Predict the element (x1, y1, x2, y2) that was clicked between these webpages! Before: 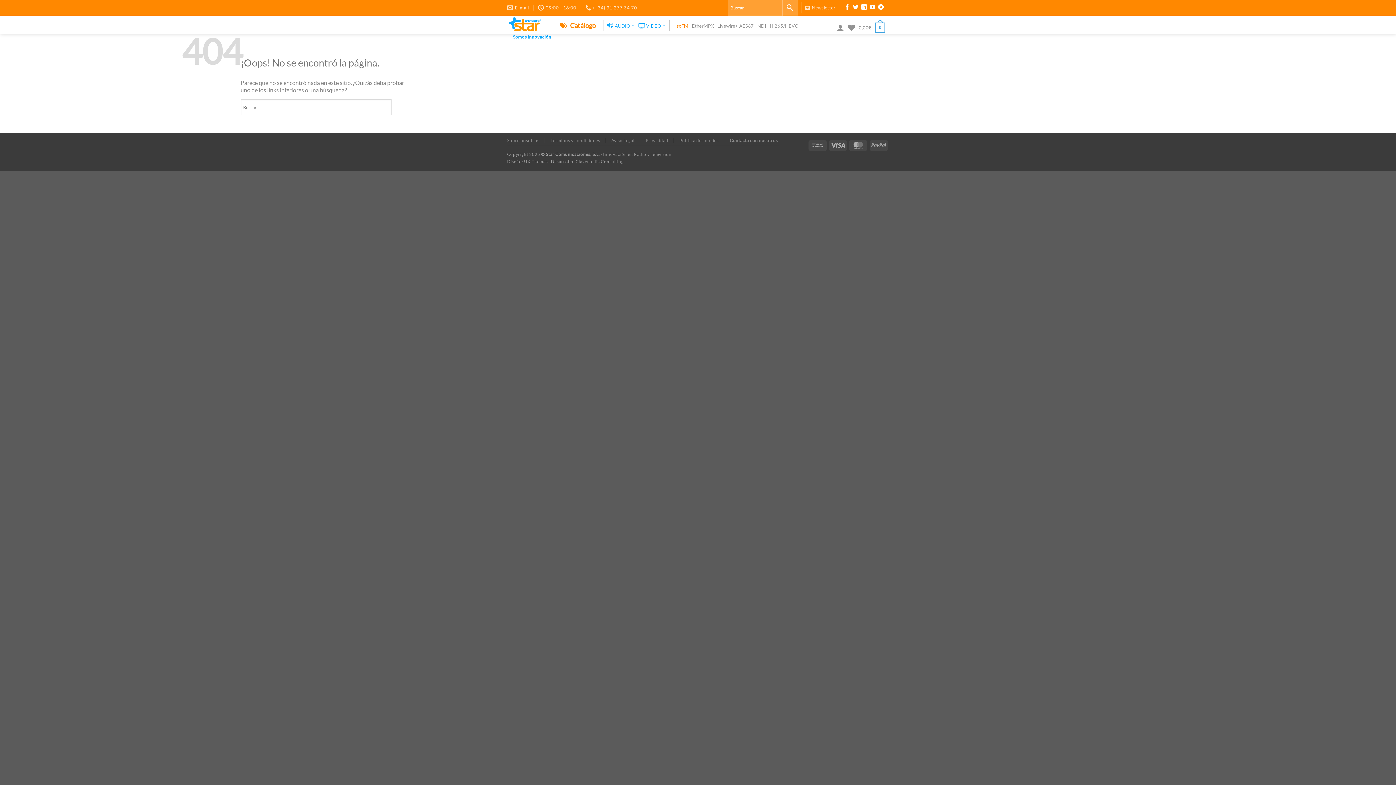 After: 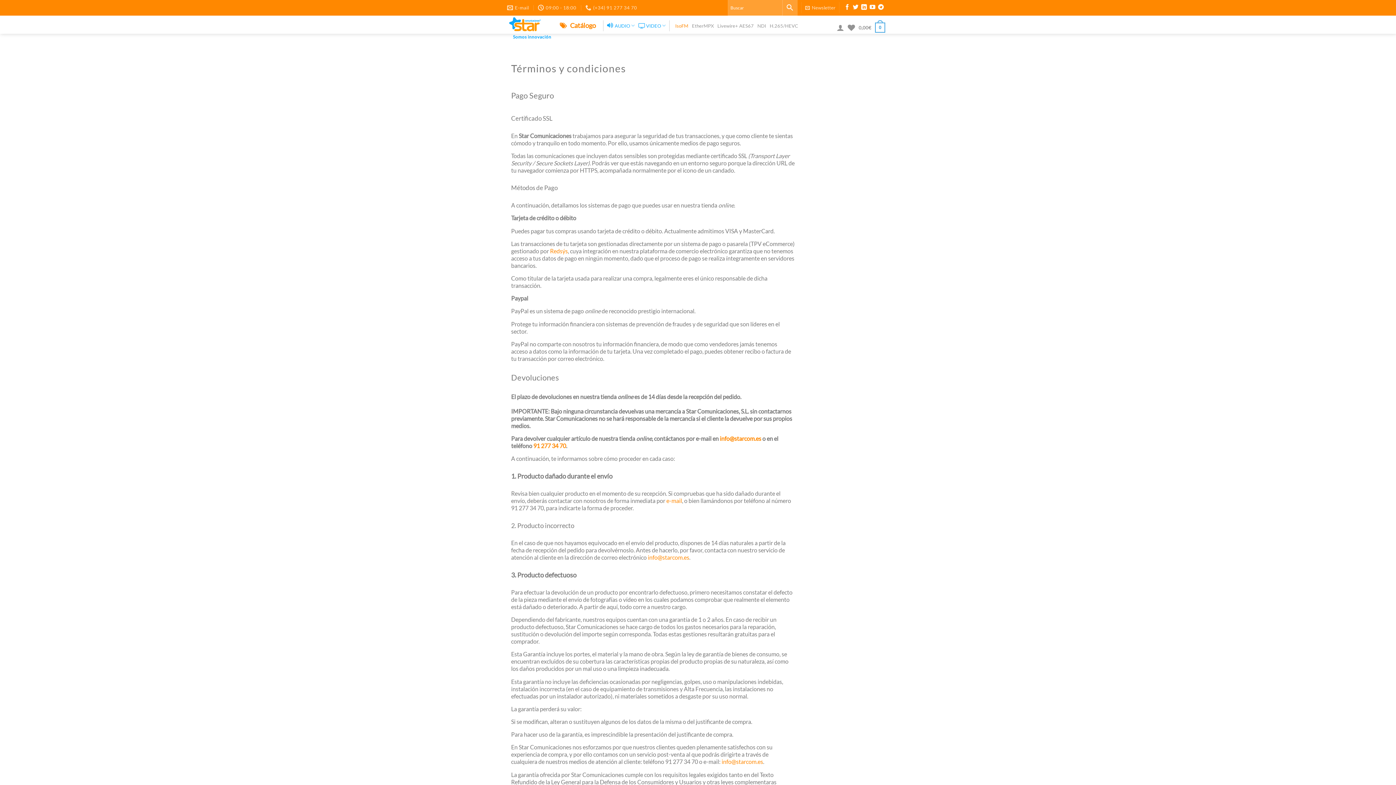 Action: label: Términos y condiciones bbox: (550, 137, 600, 143)